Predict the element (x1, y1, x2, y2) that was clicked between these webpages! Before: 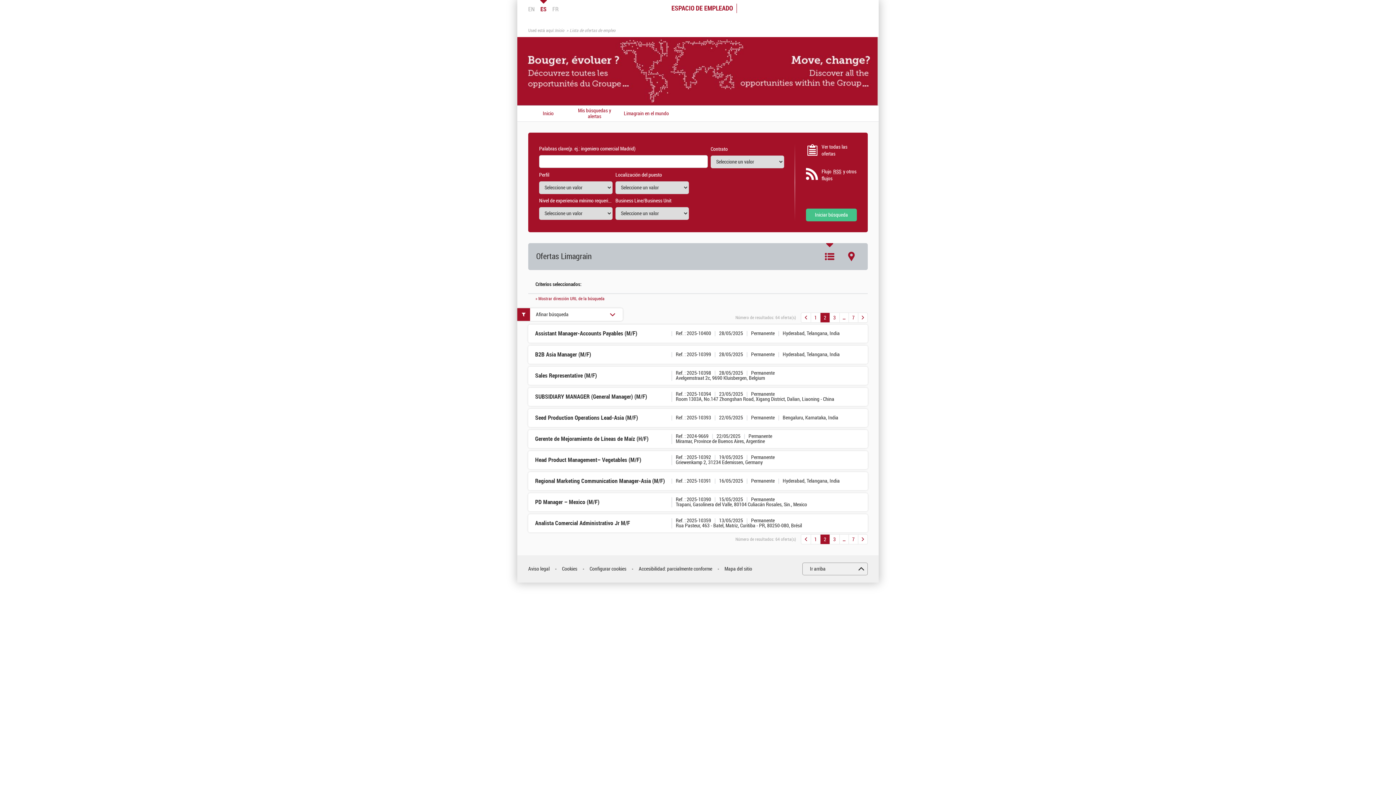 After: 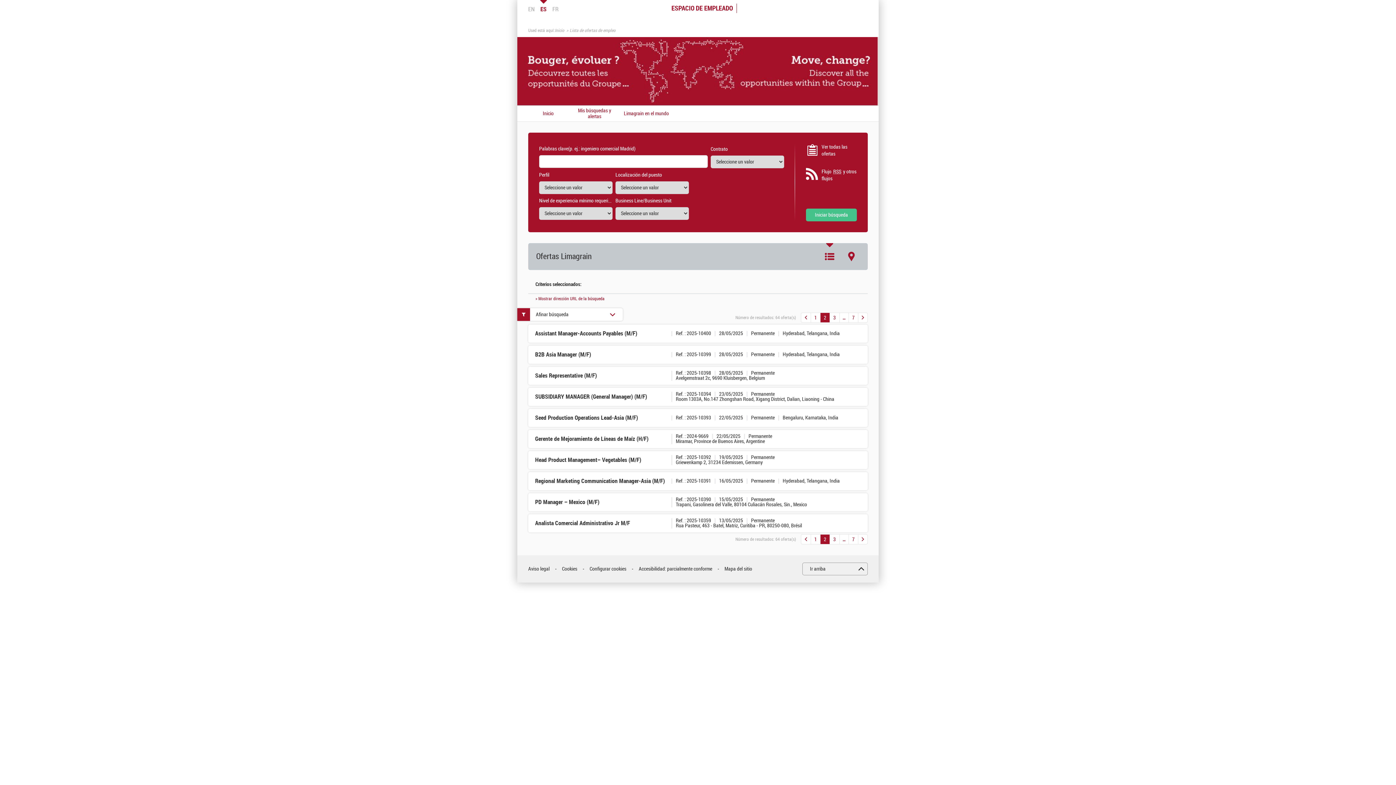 Action: bbox: (802, 563, 868, 575) label: Ir arriba